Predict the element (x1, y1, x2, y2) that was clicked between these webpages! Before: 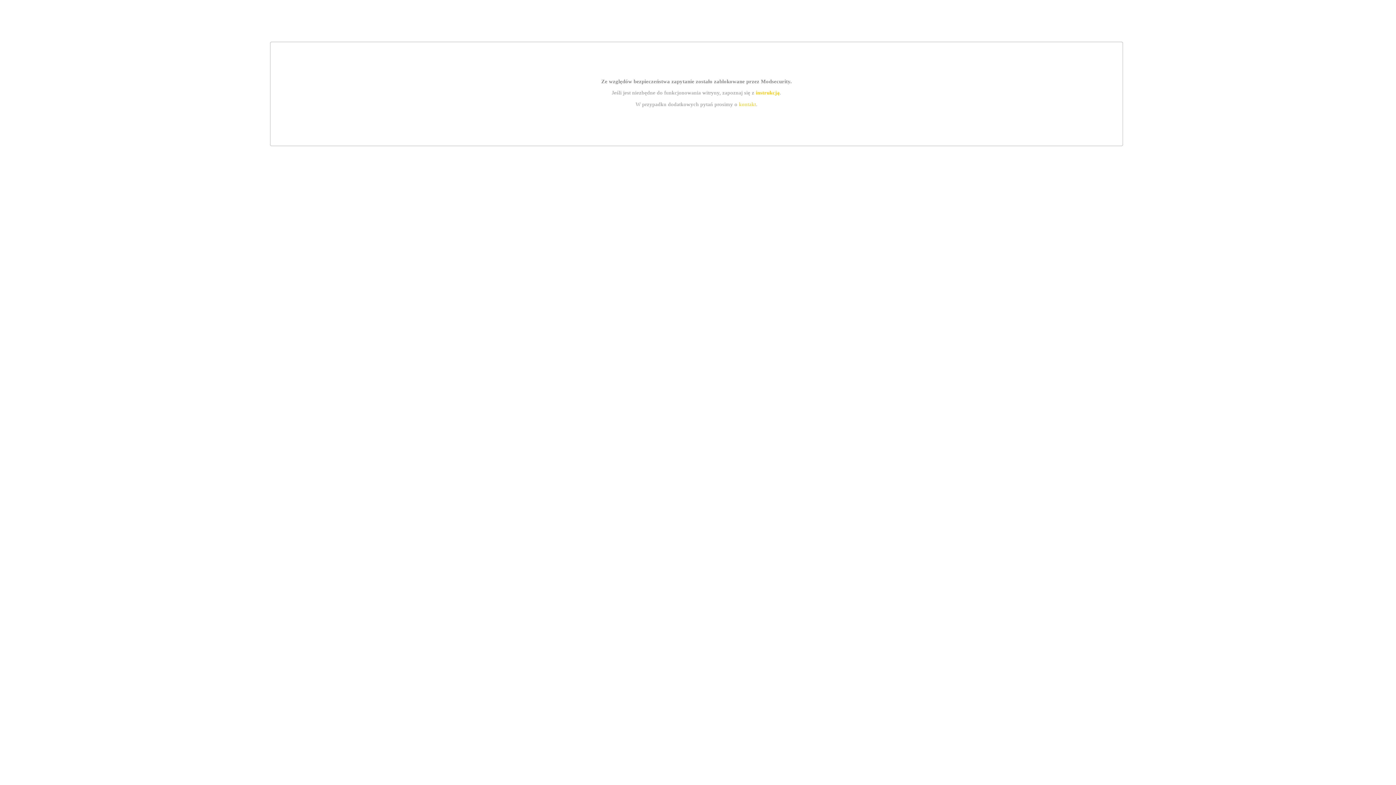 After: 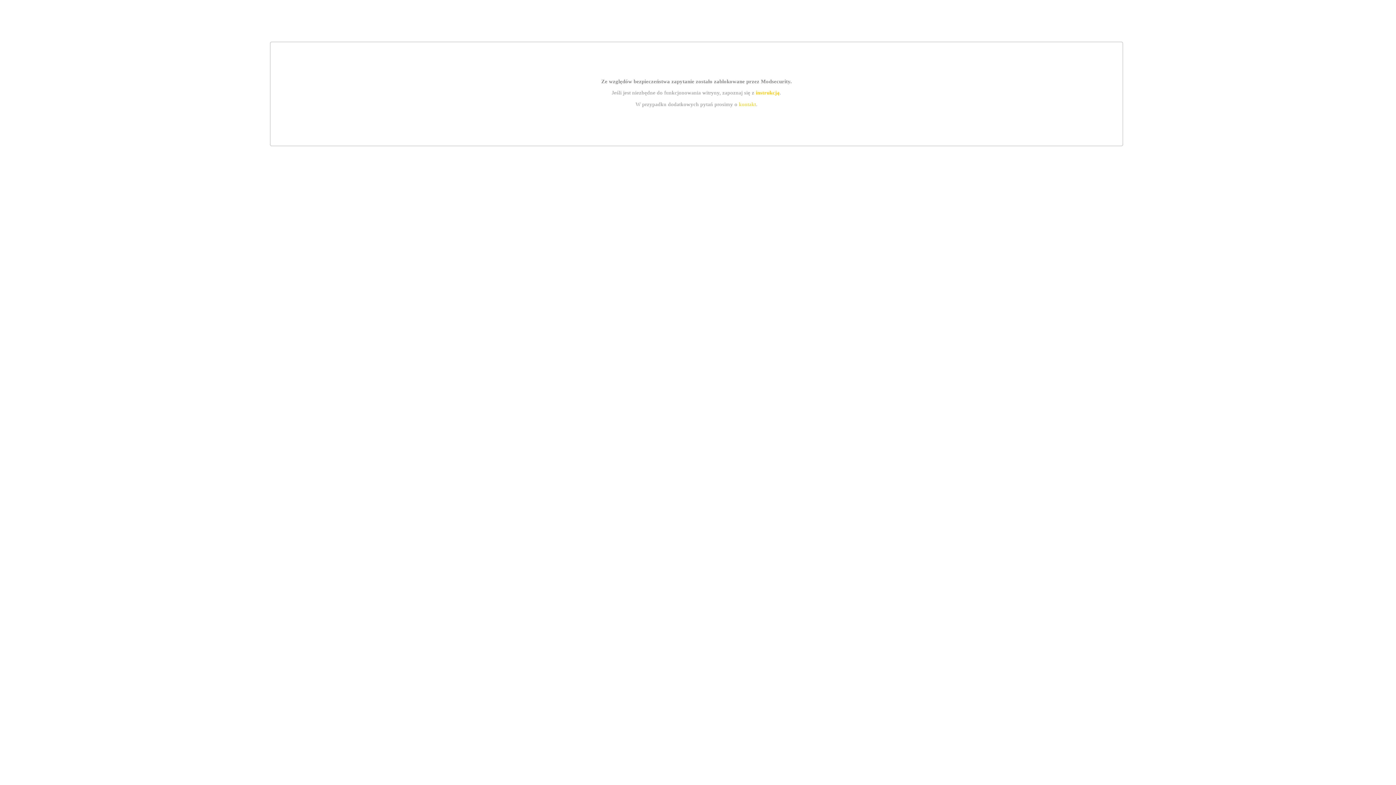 Action: bbox: (739, 101, 756, 107) label: kontakt